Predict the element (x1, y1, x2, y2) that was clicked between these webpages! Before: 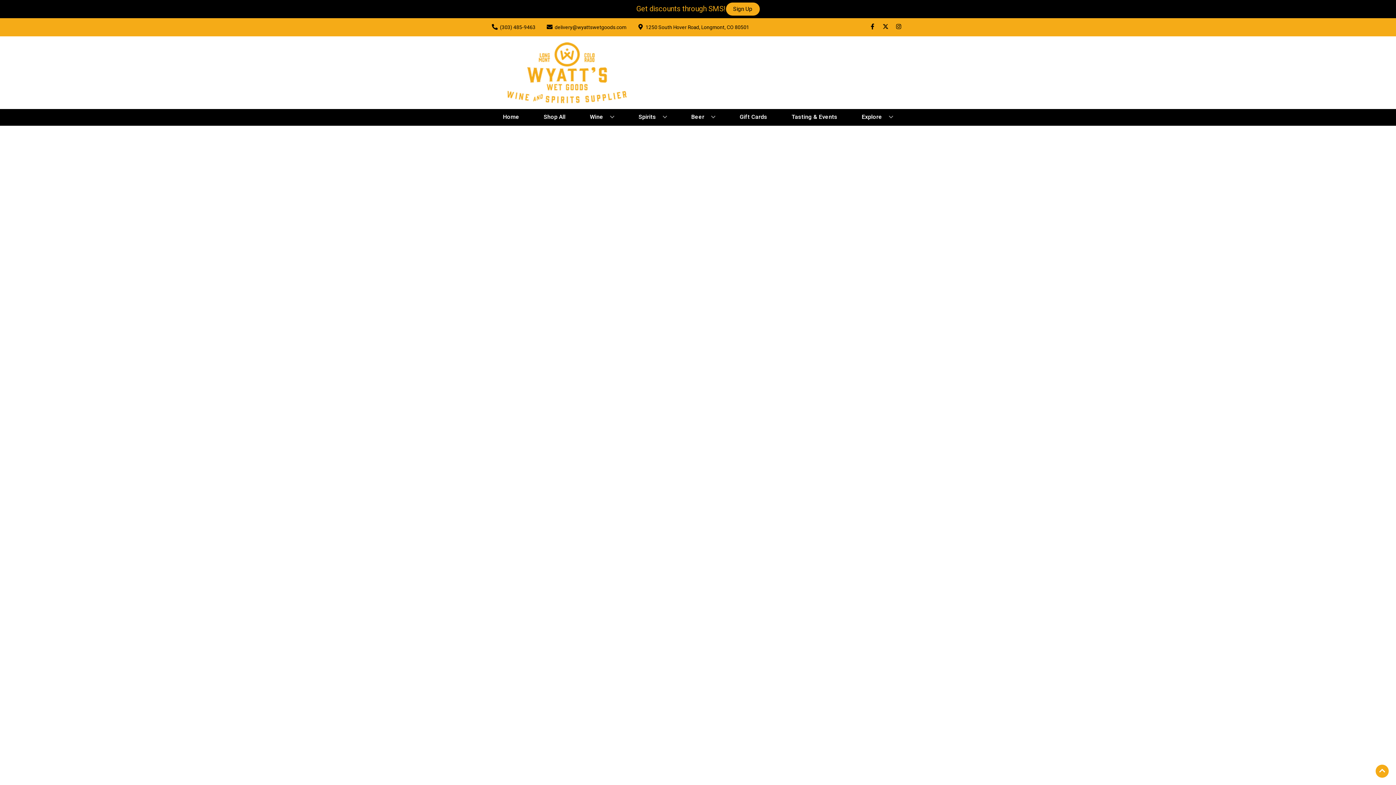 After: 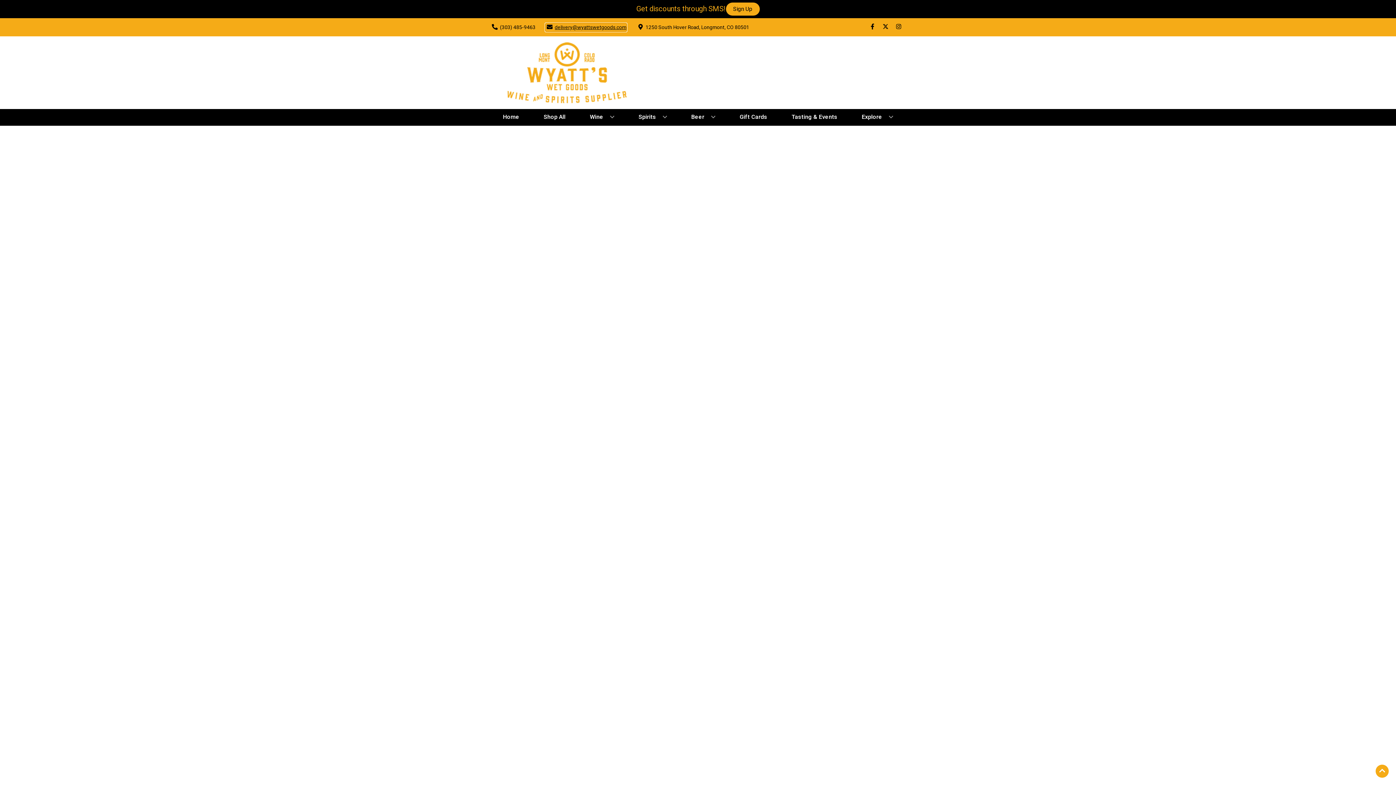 Action: bbox: (545, 23, 626, 31) label: Store Email address is delivery@wyattswetgoods.com Clicking will open a link in a new tab